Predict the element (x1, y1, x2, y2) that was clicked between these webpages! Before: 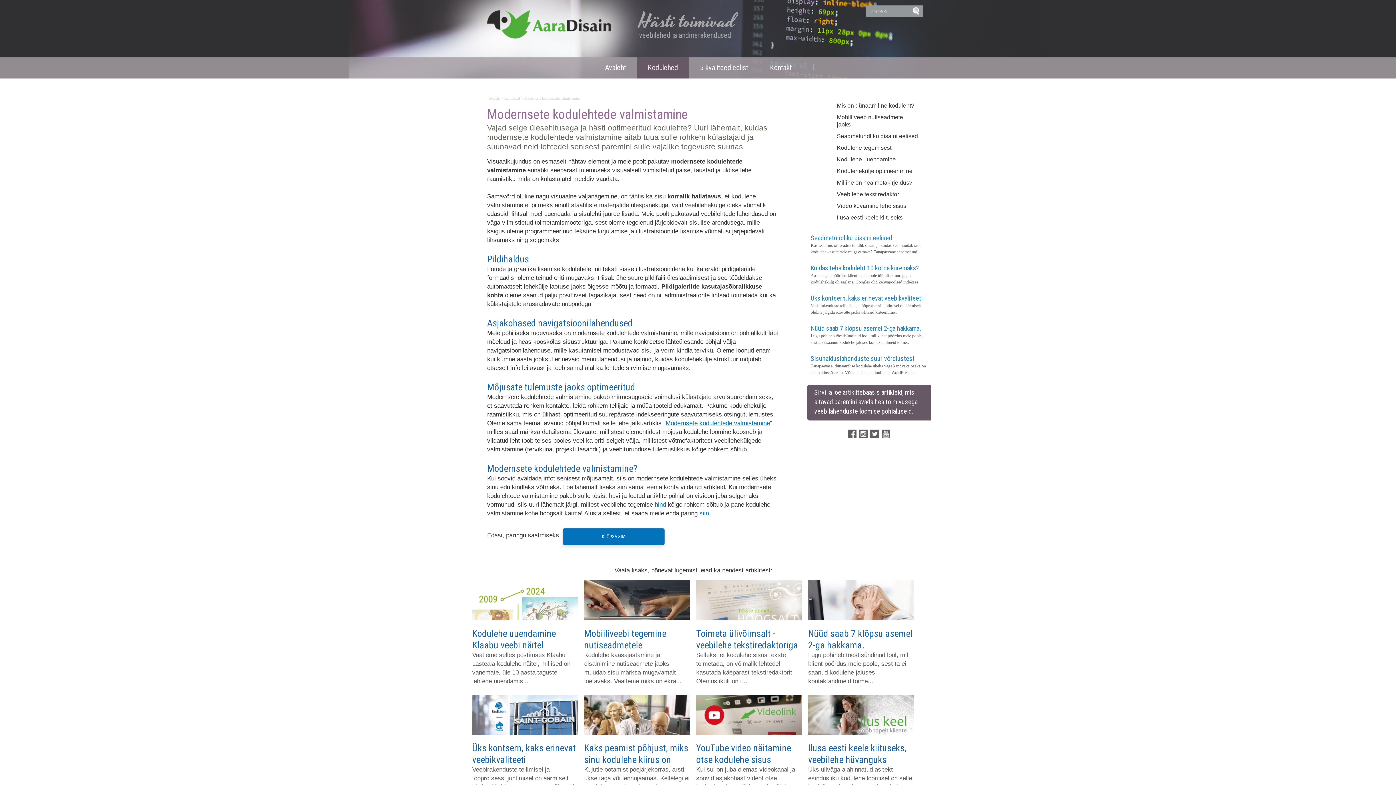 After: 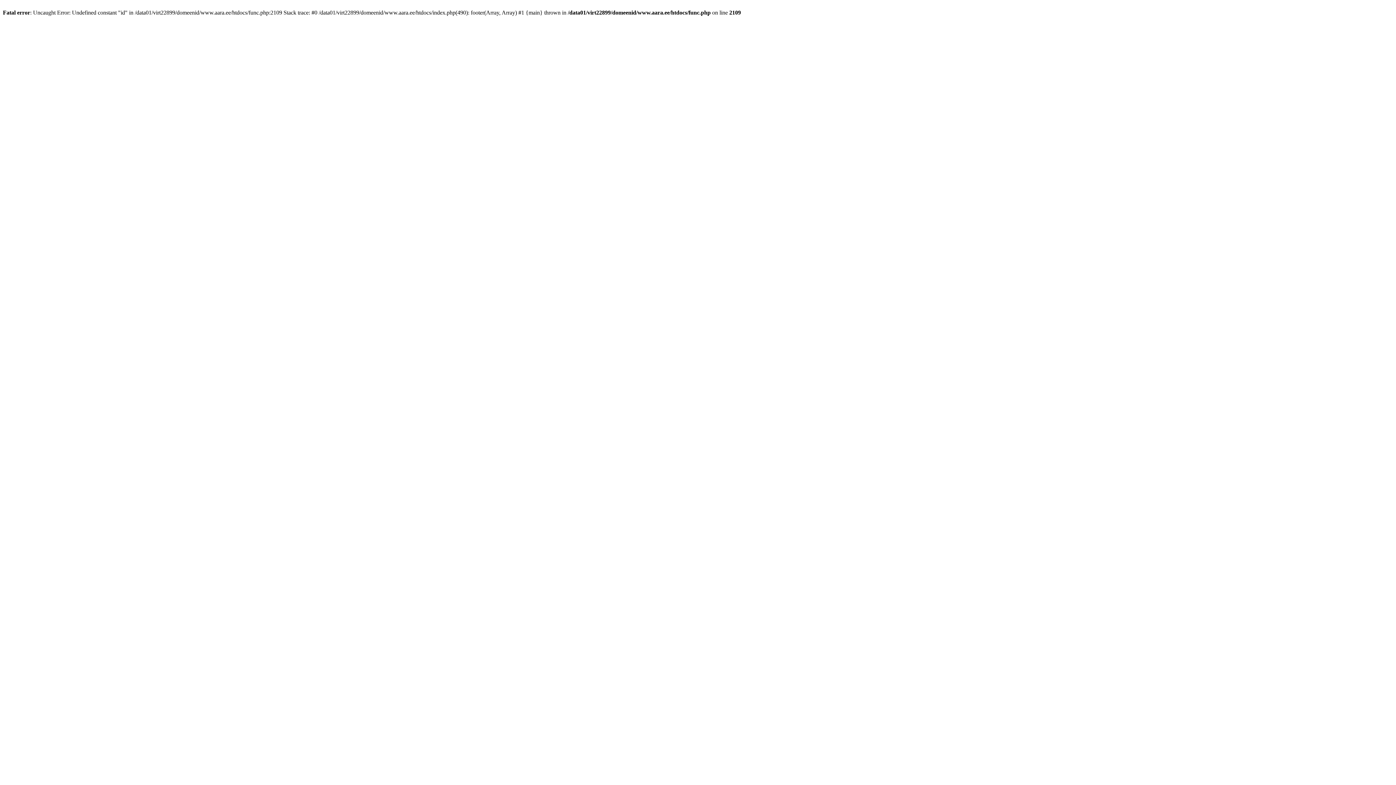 Action: bbox: (654, 501, 666, 508) label: hind